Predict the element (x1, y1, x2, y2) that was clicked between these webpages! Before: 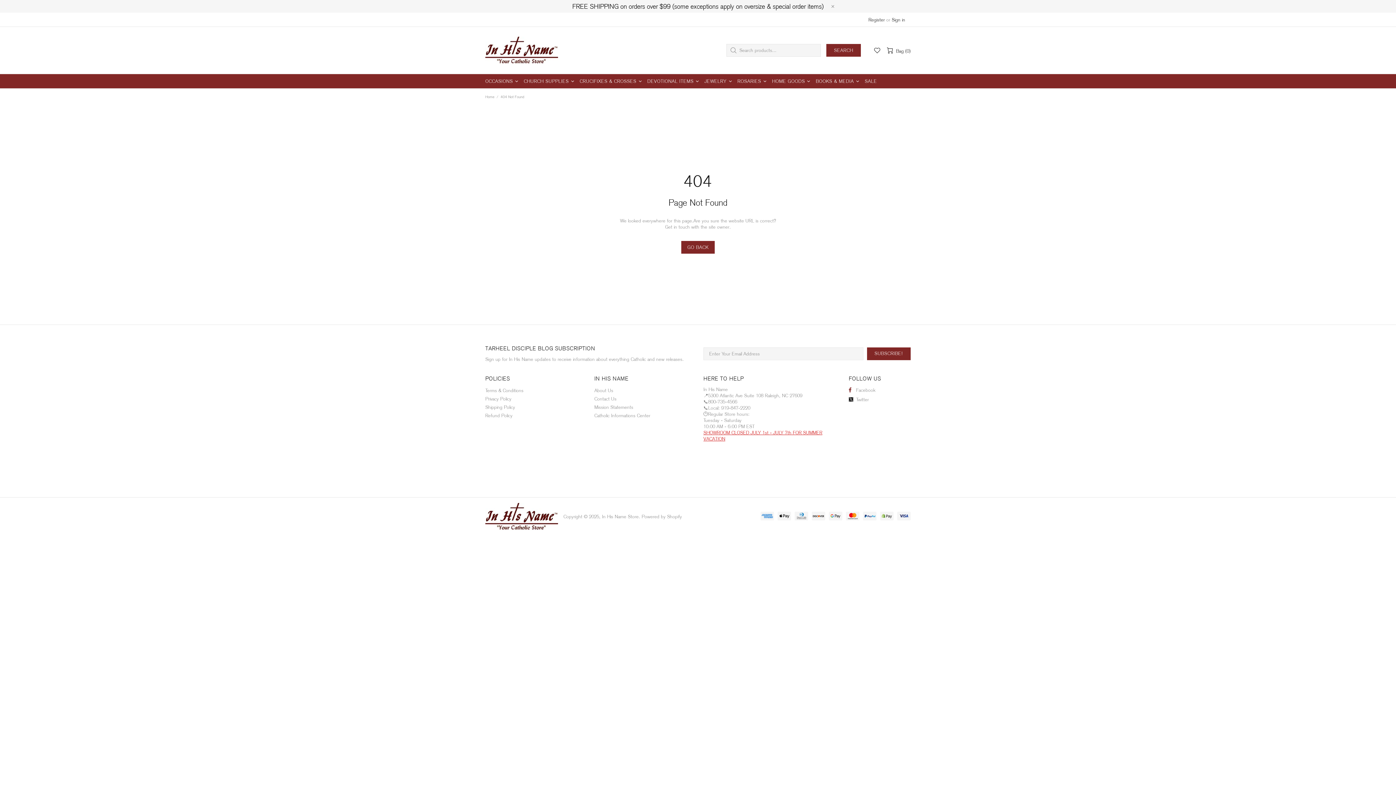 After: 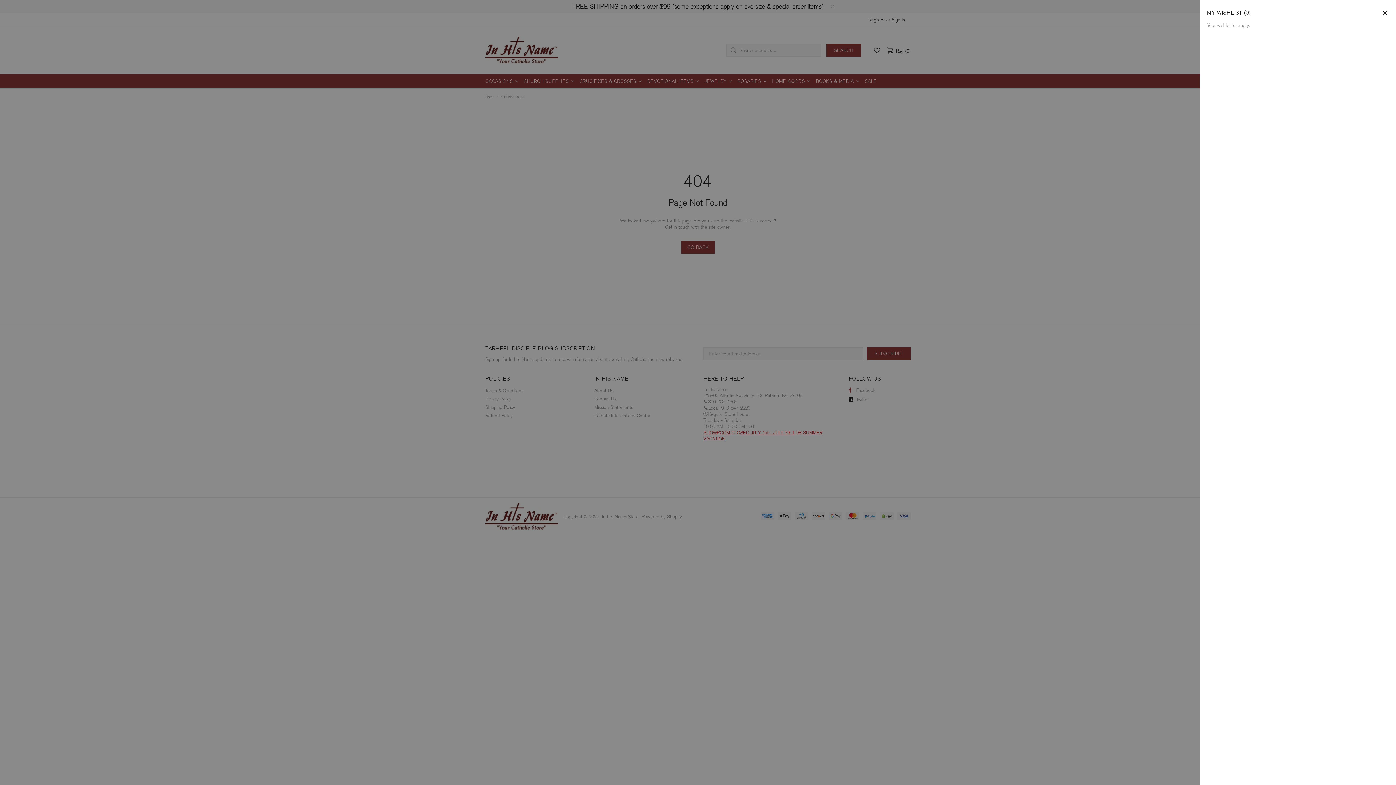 Action: bbox: (873, 46, 881, 54)